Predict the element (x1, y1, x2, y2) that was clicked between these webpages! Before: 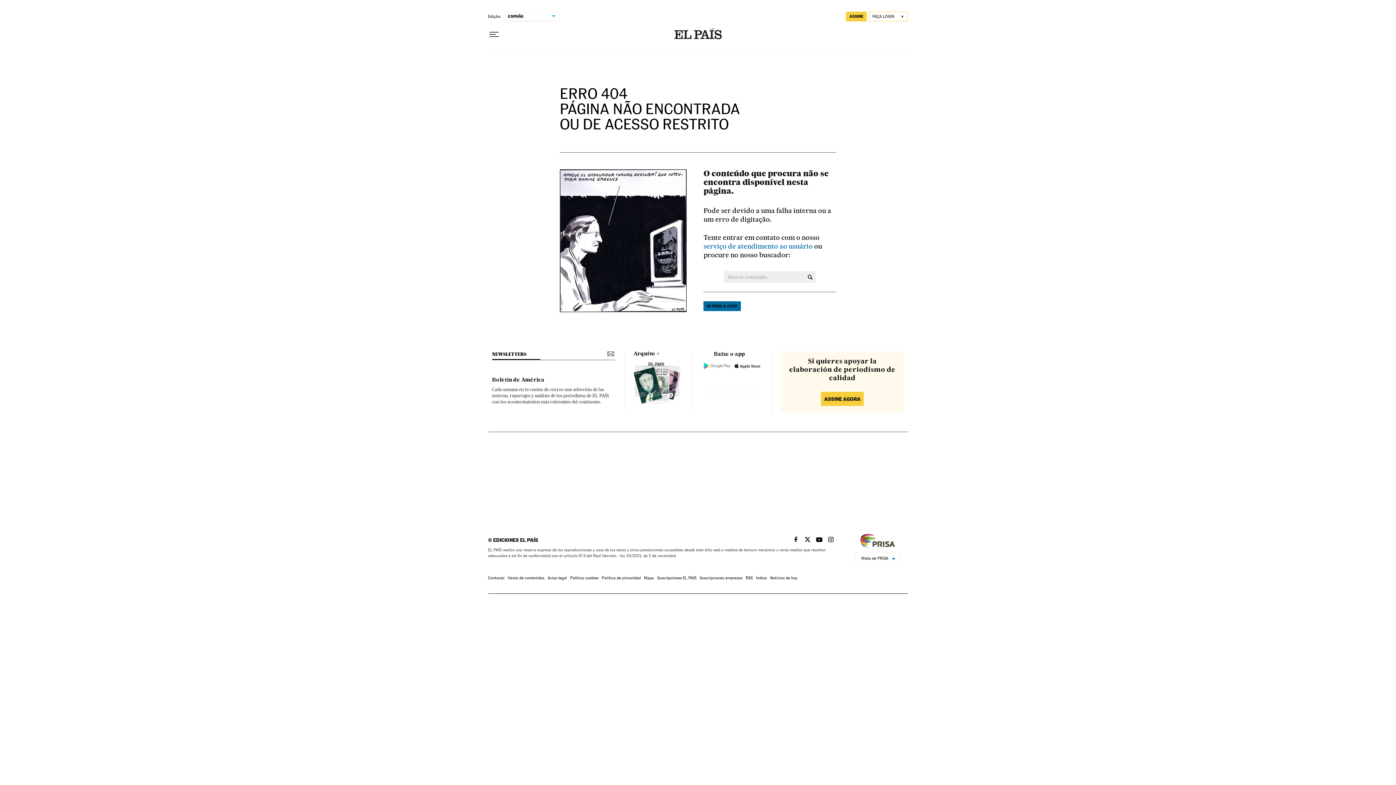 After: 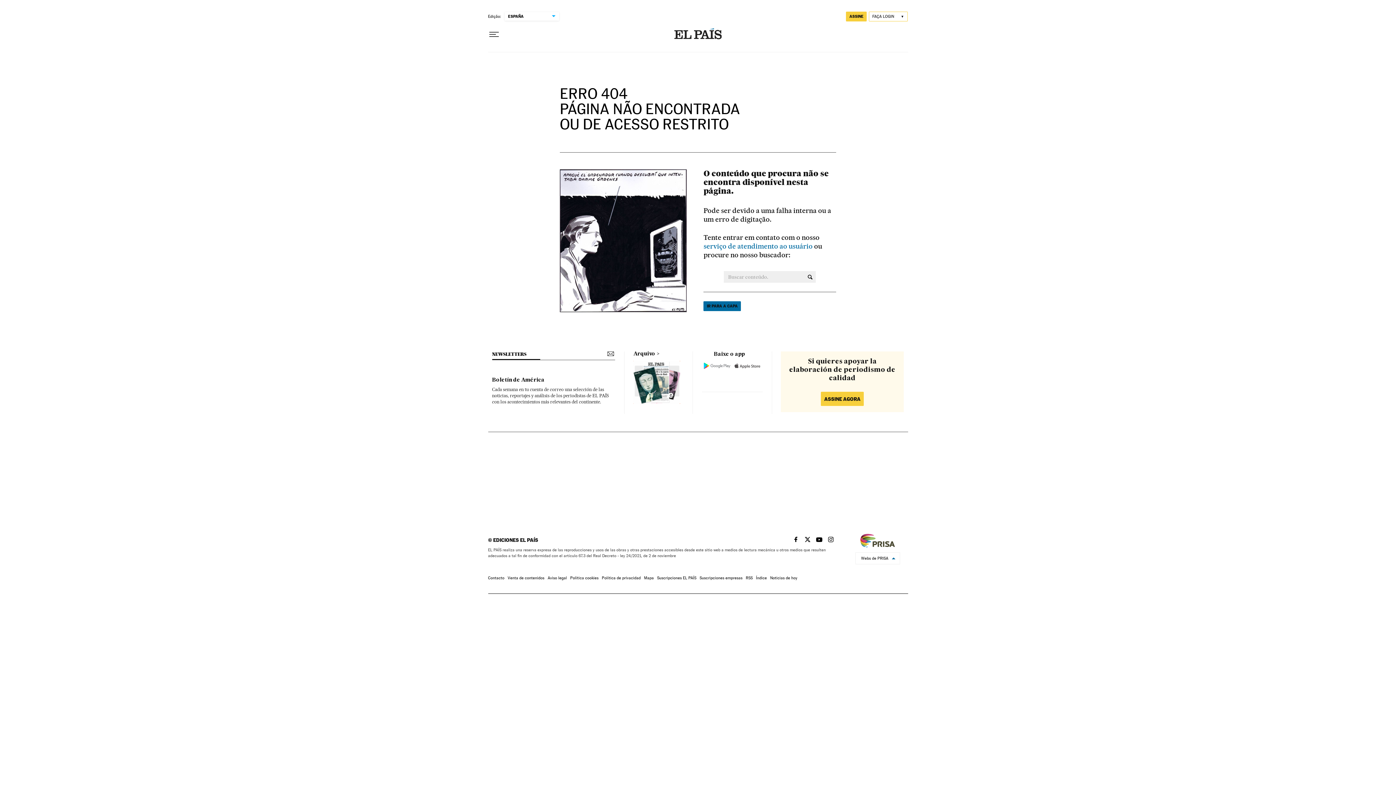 Action: bbox: (732, 363, 762, 370)